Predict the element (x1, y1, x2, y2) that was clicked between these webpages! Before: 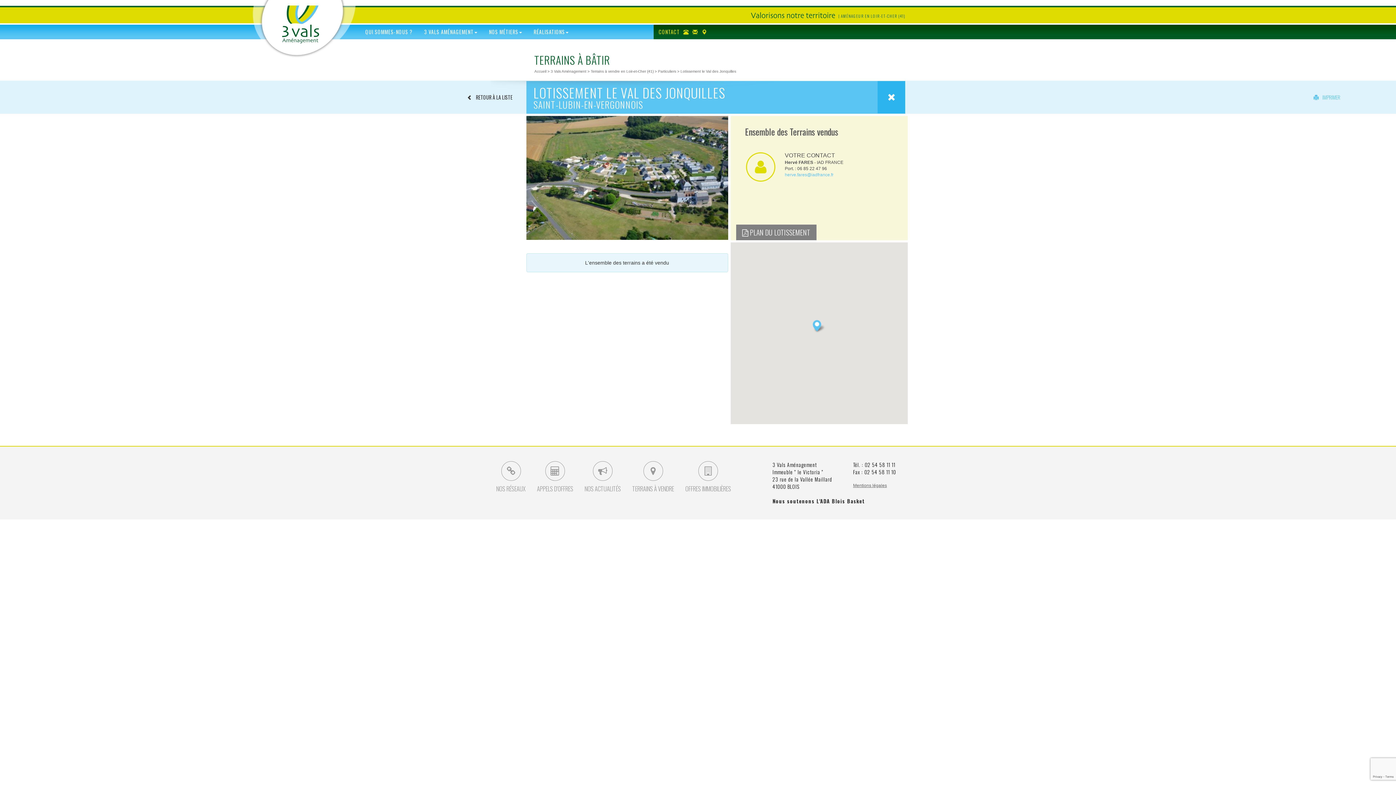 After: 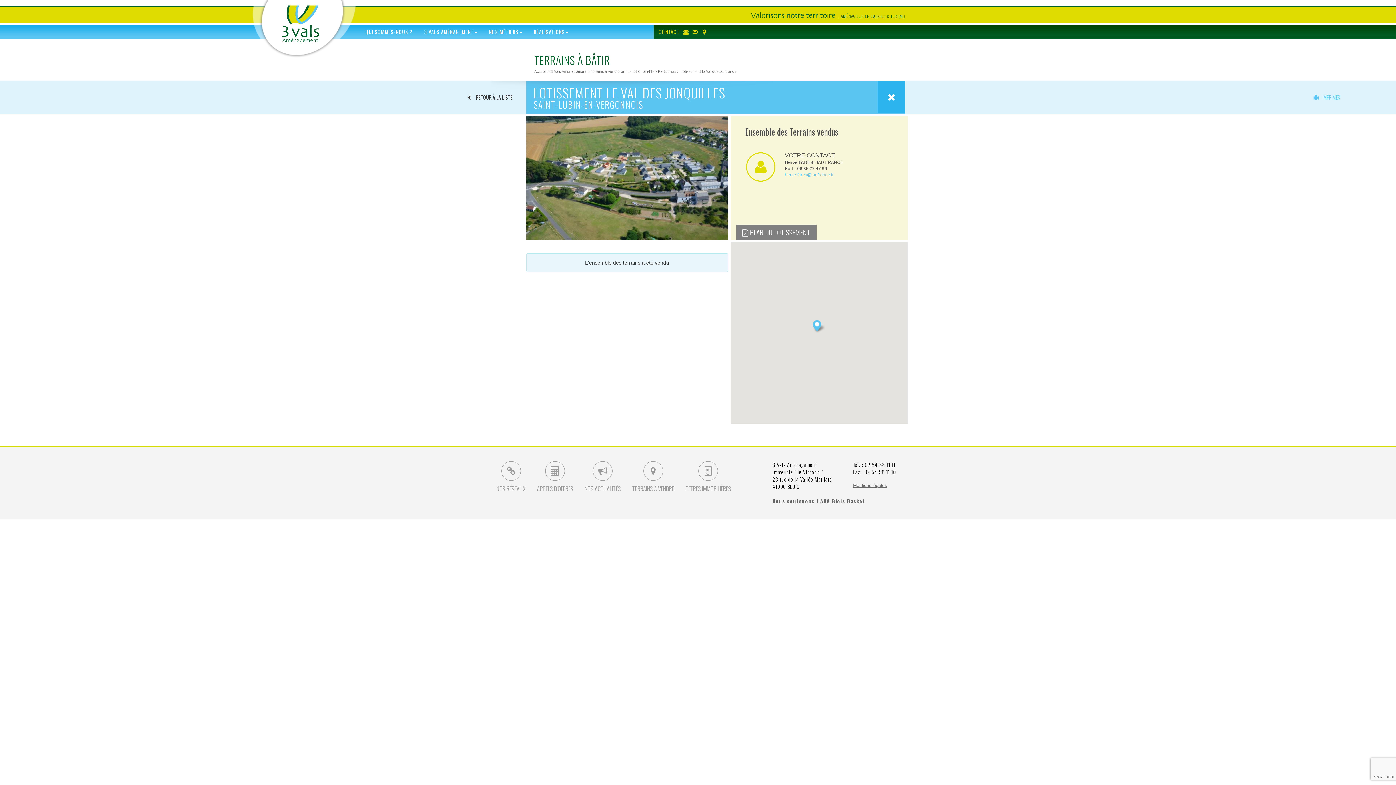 Action: label: Nous soutenons L'ADA Blois Basket bbox: (772, 497, 865, 505)